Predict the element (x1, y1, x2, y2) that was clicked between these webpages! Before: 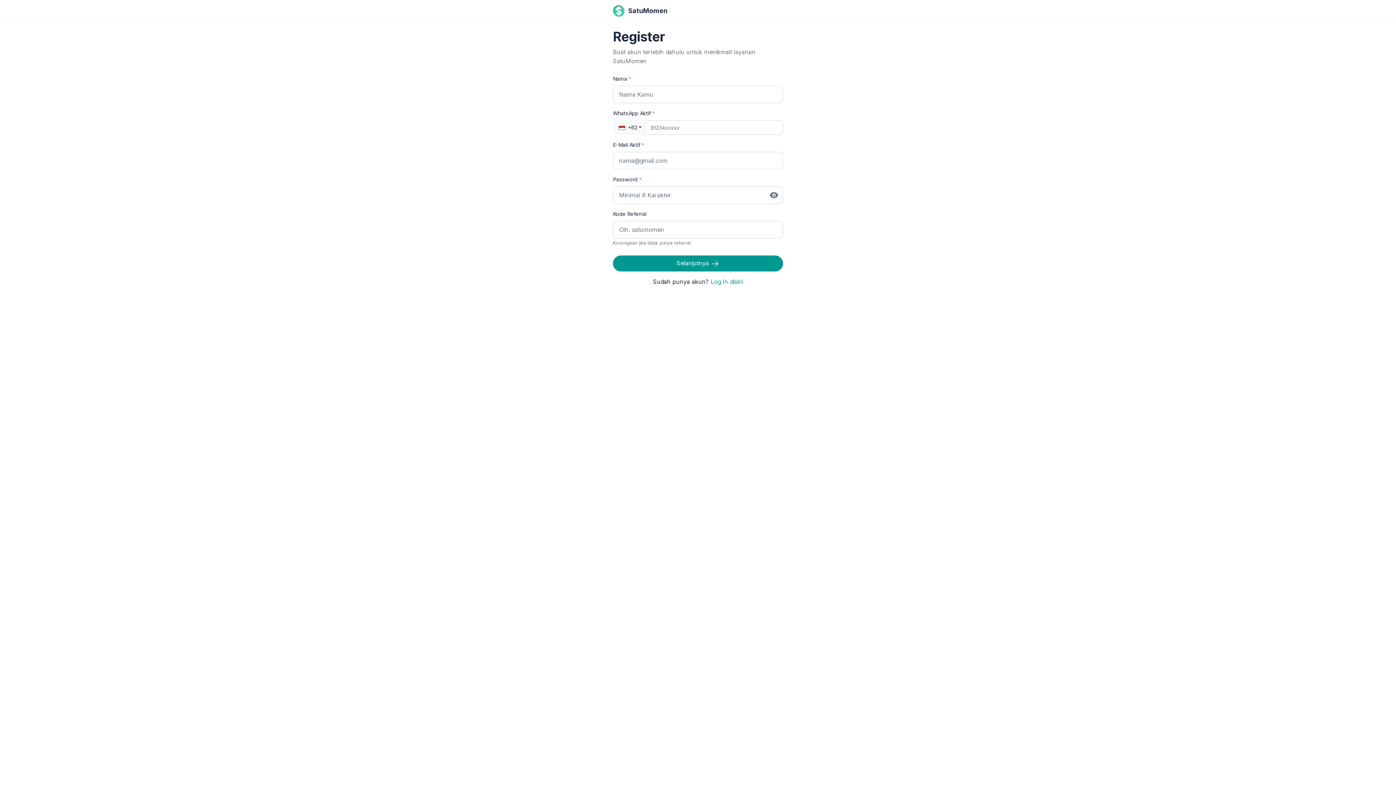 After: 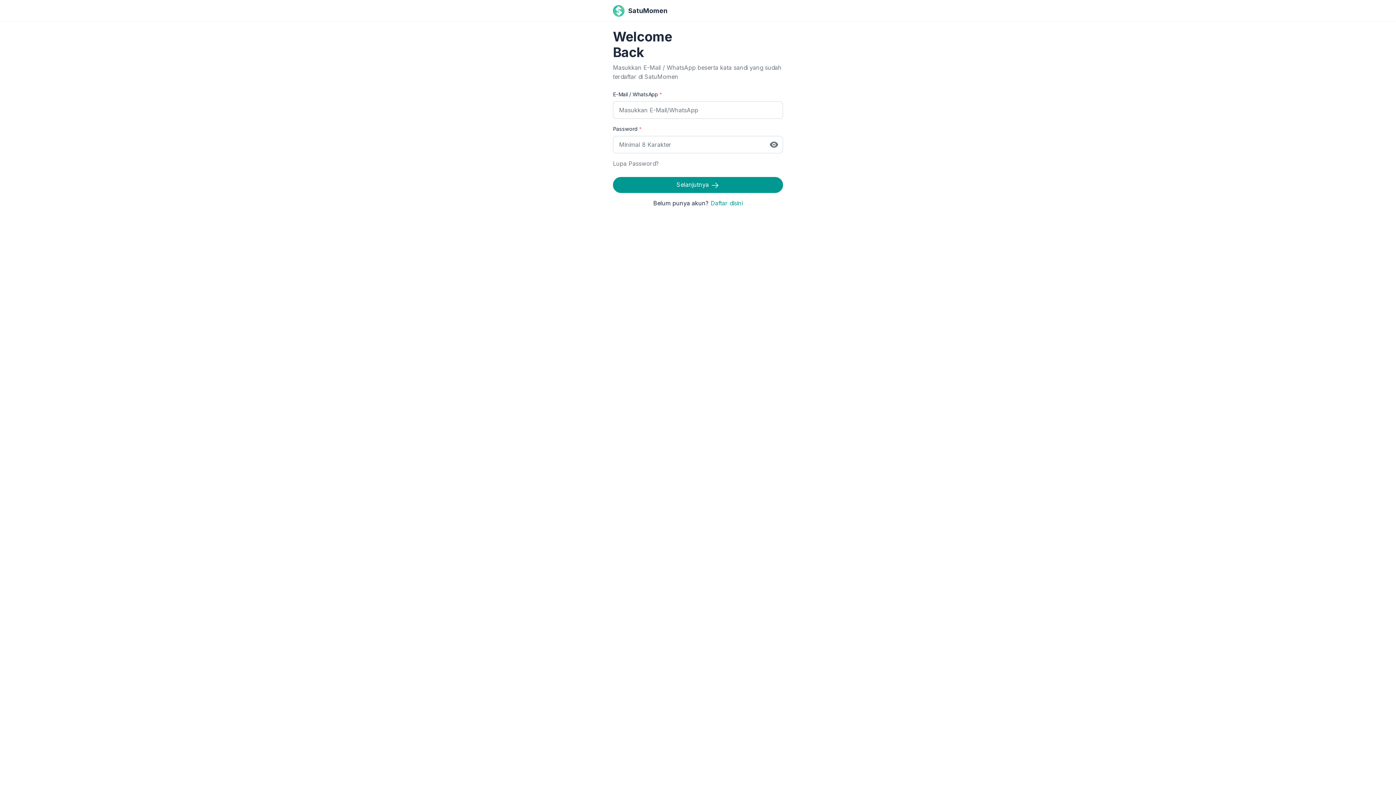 Action: bbox: (710, 278, 743, 285) label: Log In disini